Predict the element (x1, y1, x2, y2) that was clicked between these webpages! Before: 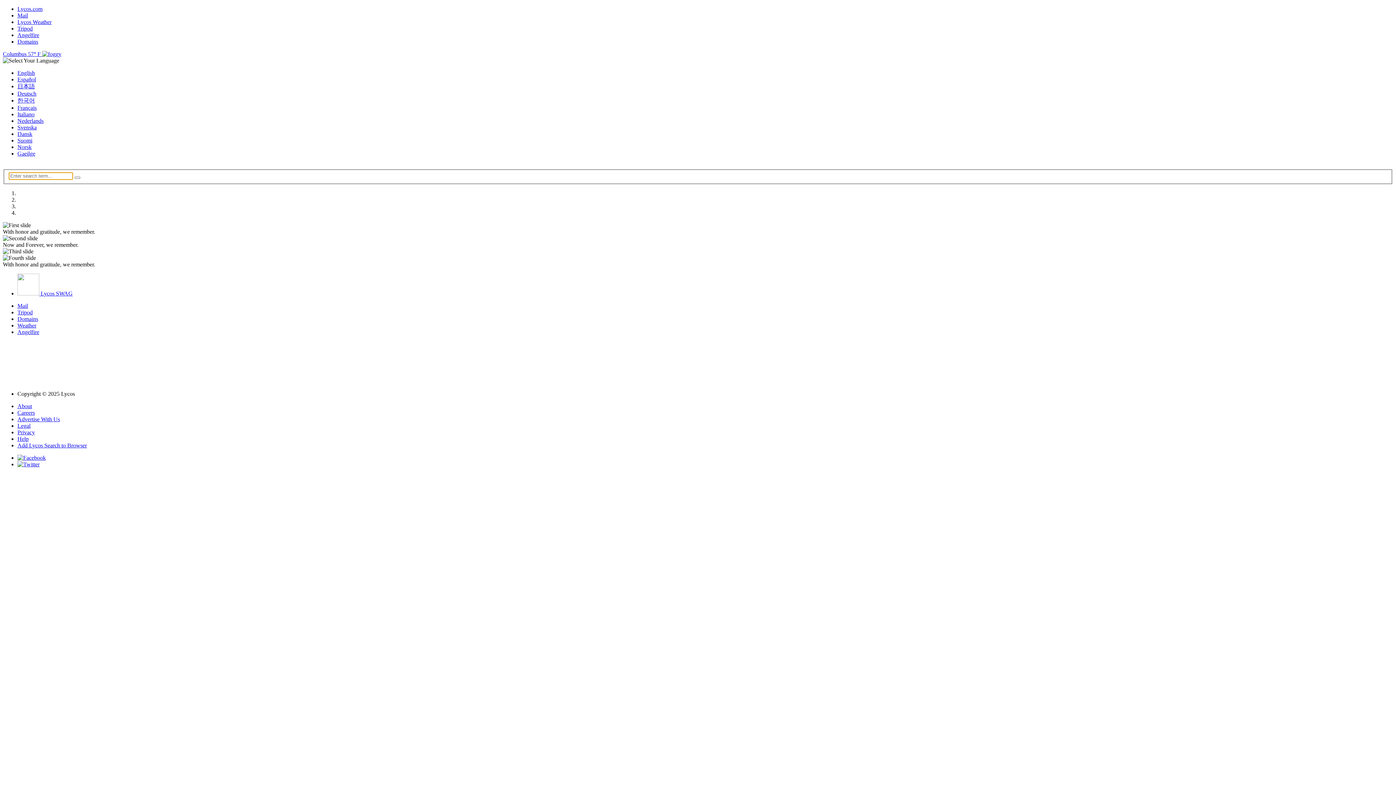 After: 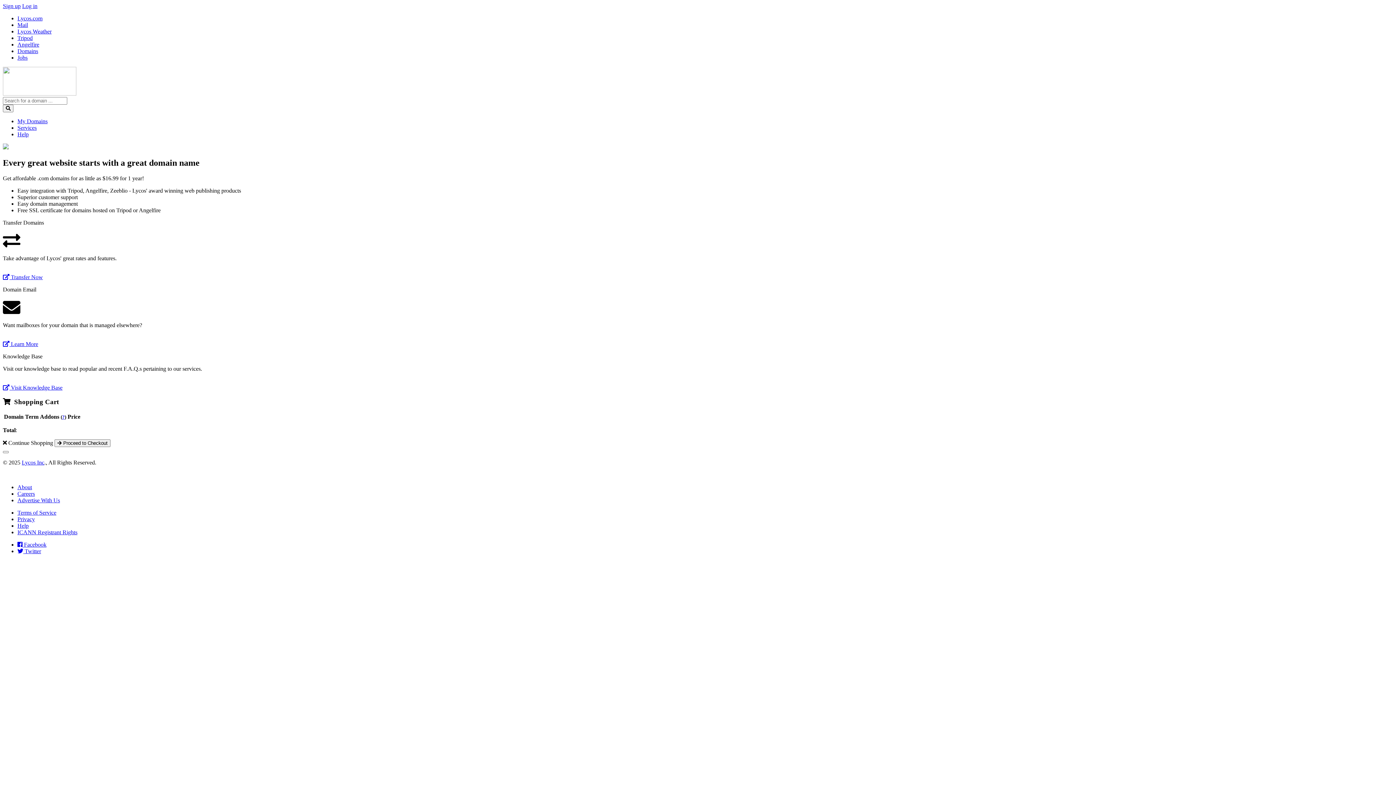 Action: bbox: (17, 38, 38, 44) label: Domains